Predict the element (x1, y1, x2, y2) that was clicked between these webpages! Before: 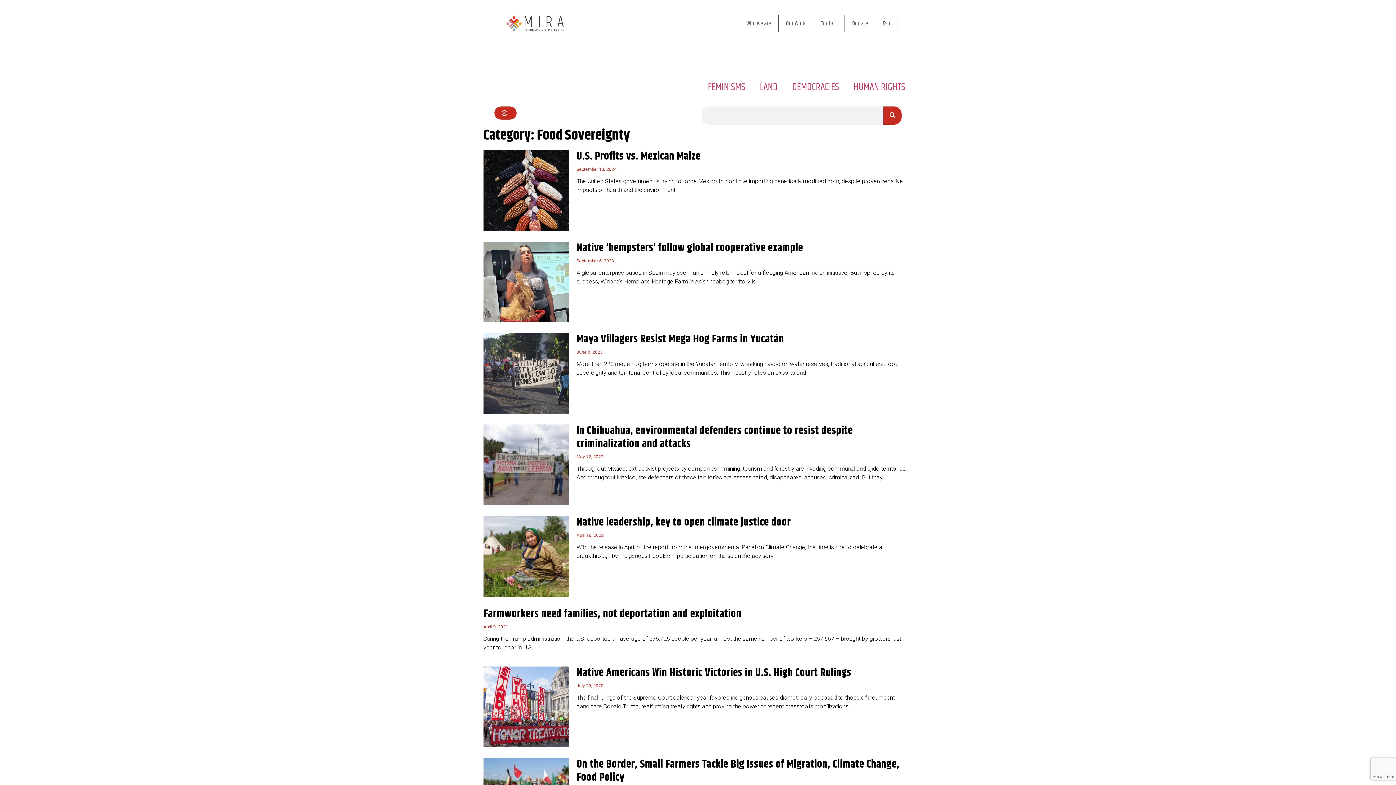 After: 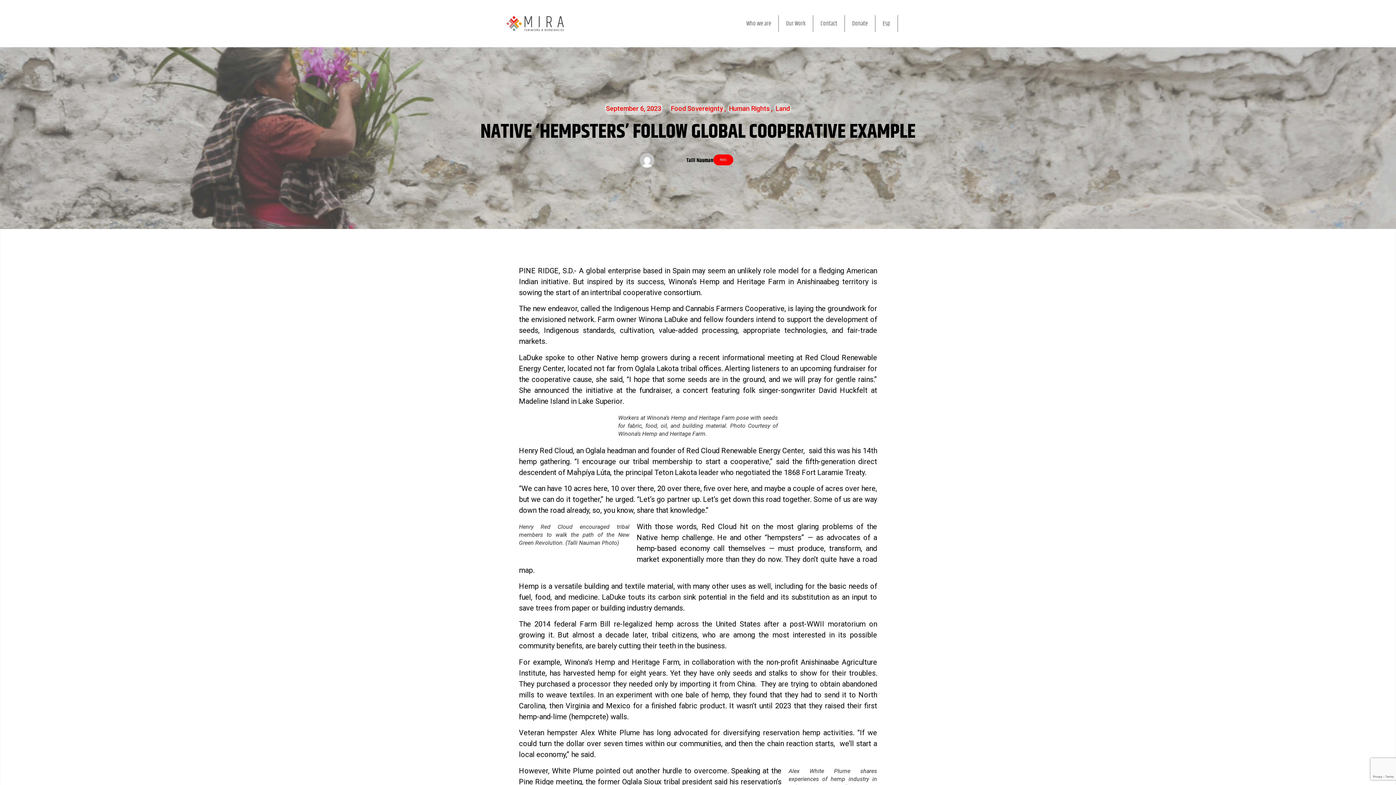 Action: bbox: (576, 239, 803, 256) label: Native ‘hempsters’ follow global cooperative example